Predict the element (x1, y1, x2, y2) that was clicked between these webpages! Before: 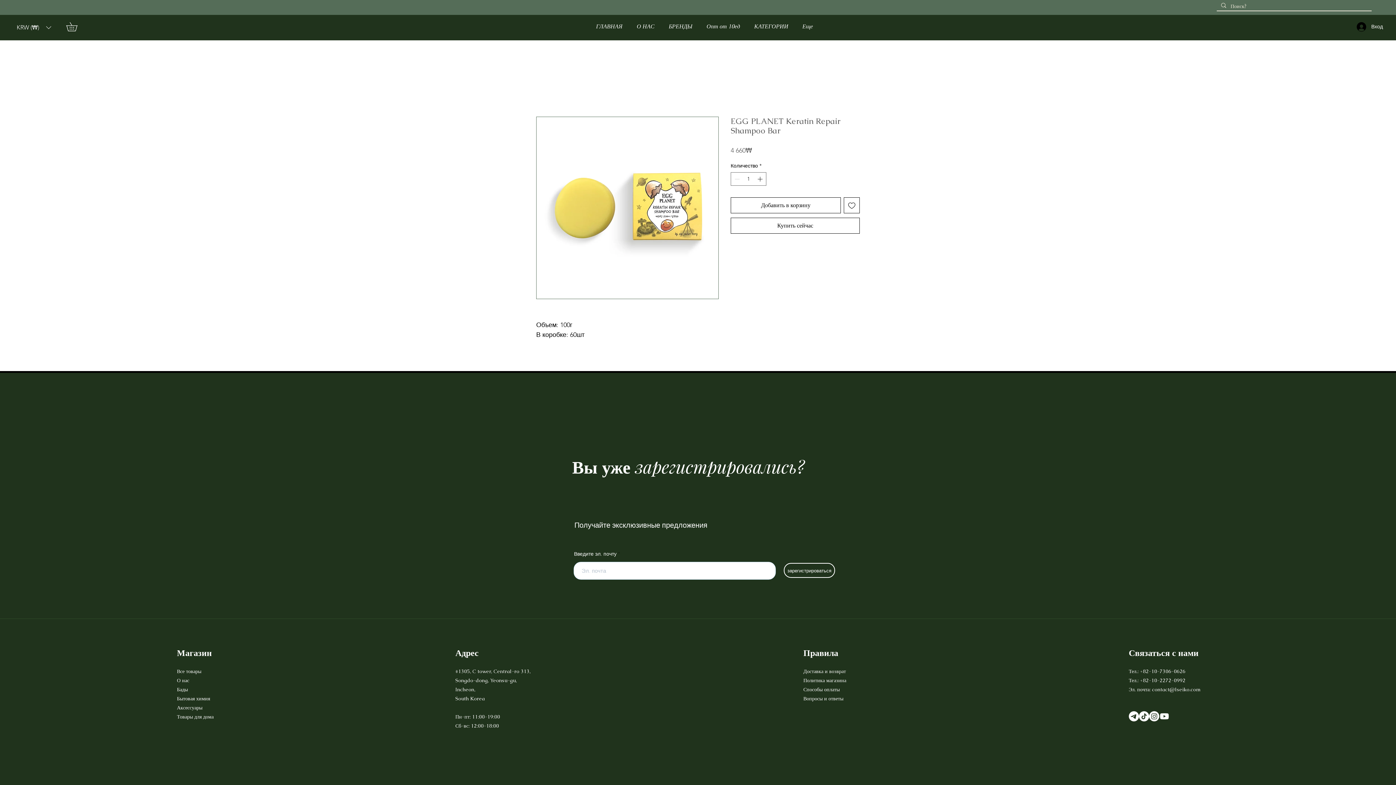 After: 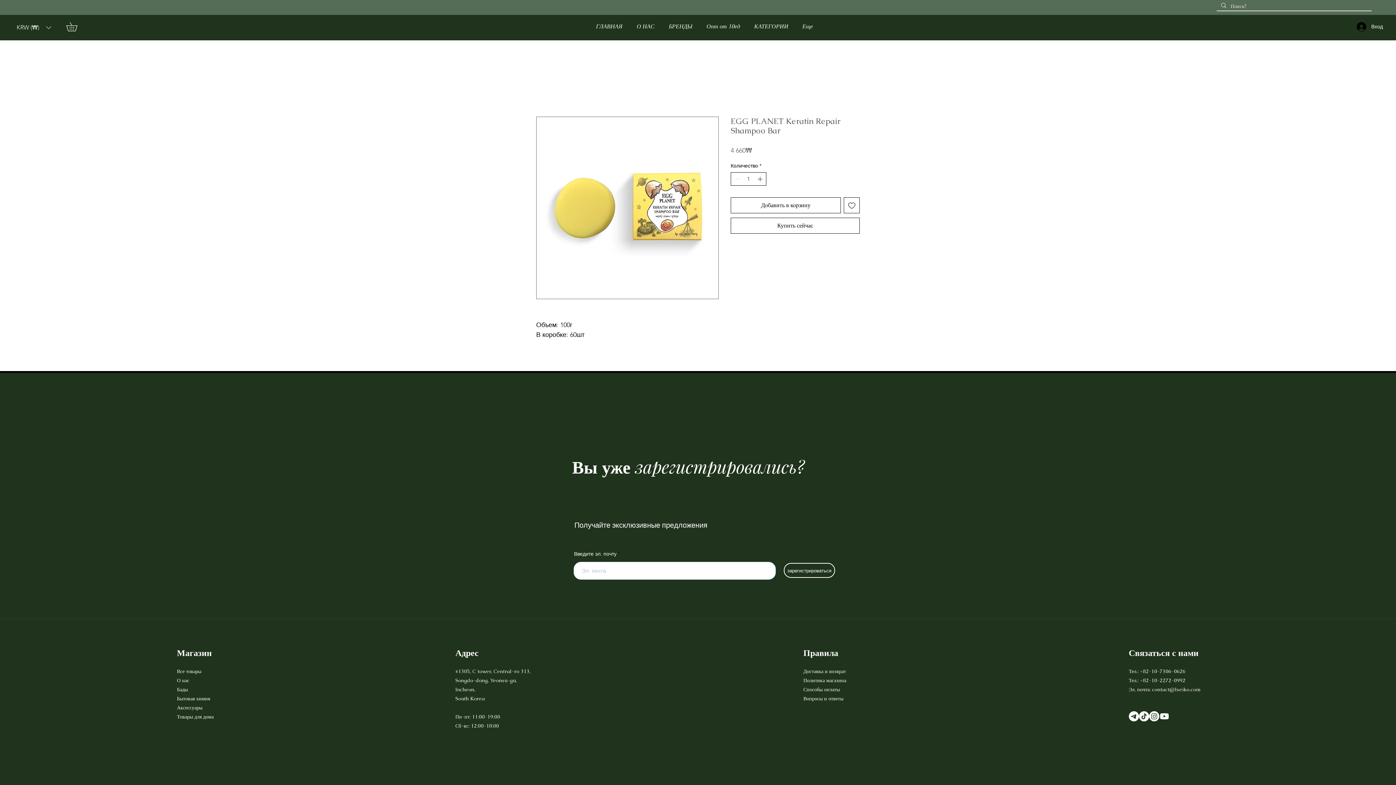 Action: bbox: (756, 172, 765, 185)